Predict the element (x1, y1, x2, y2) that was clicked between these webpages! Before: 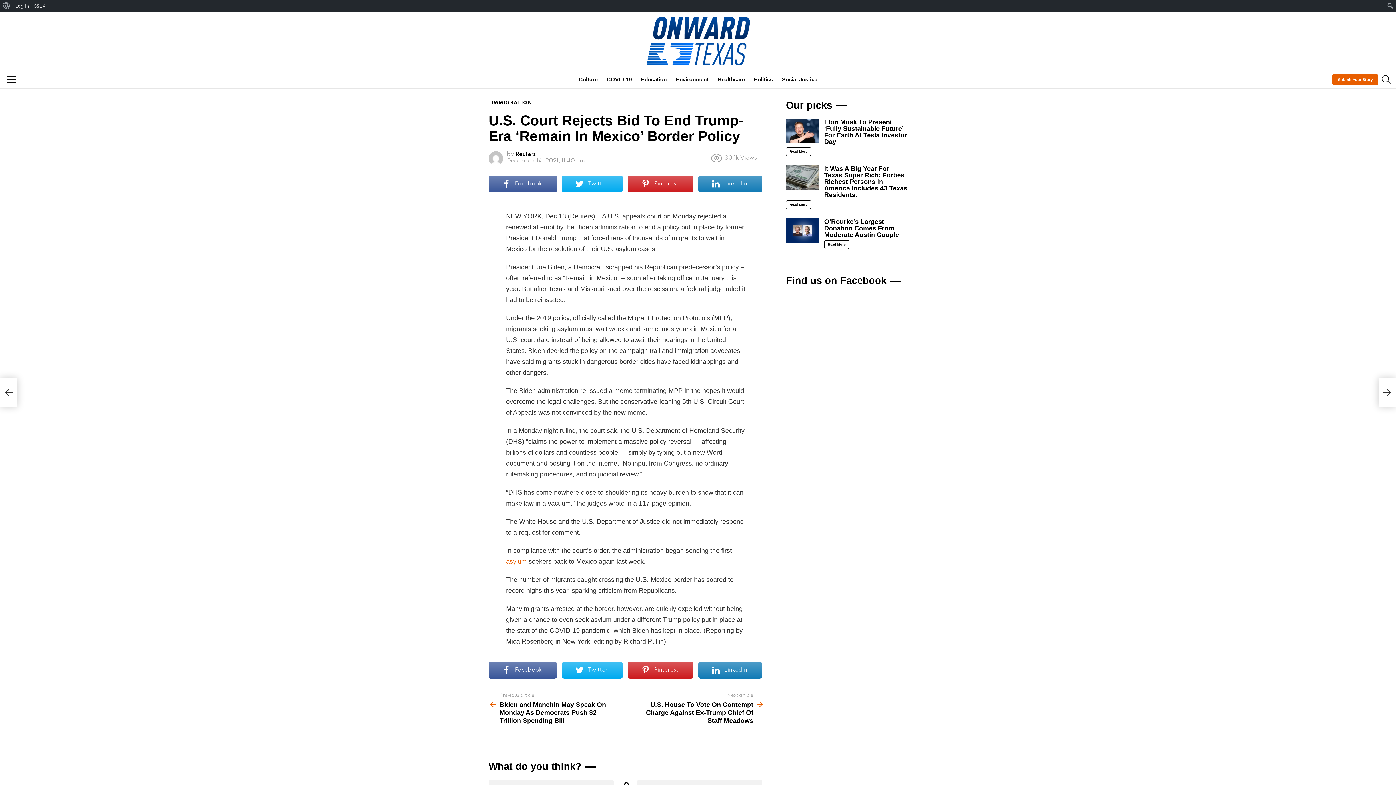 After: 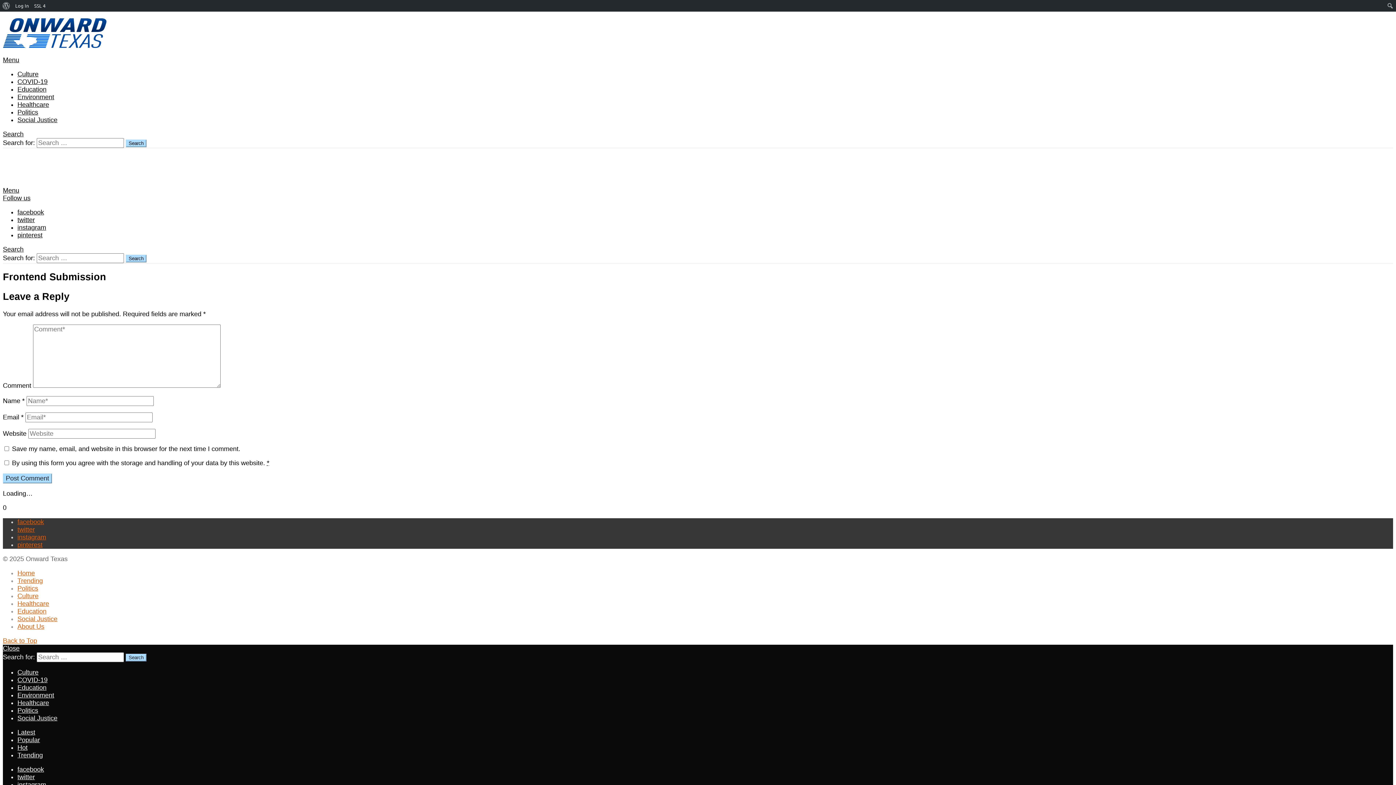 Action: label: Submit Your Story bbox: (1332, 74, 1378, 84)